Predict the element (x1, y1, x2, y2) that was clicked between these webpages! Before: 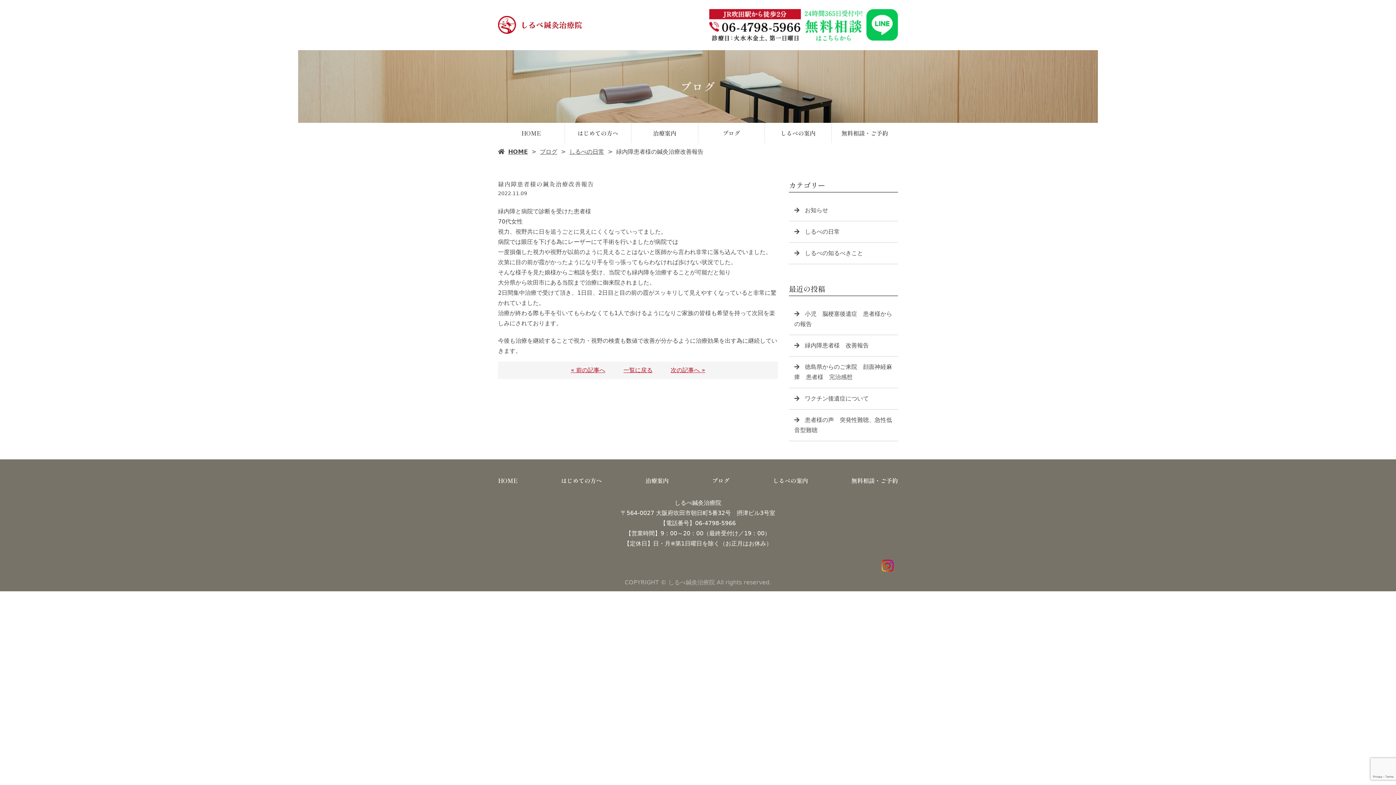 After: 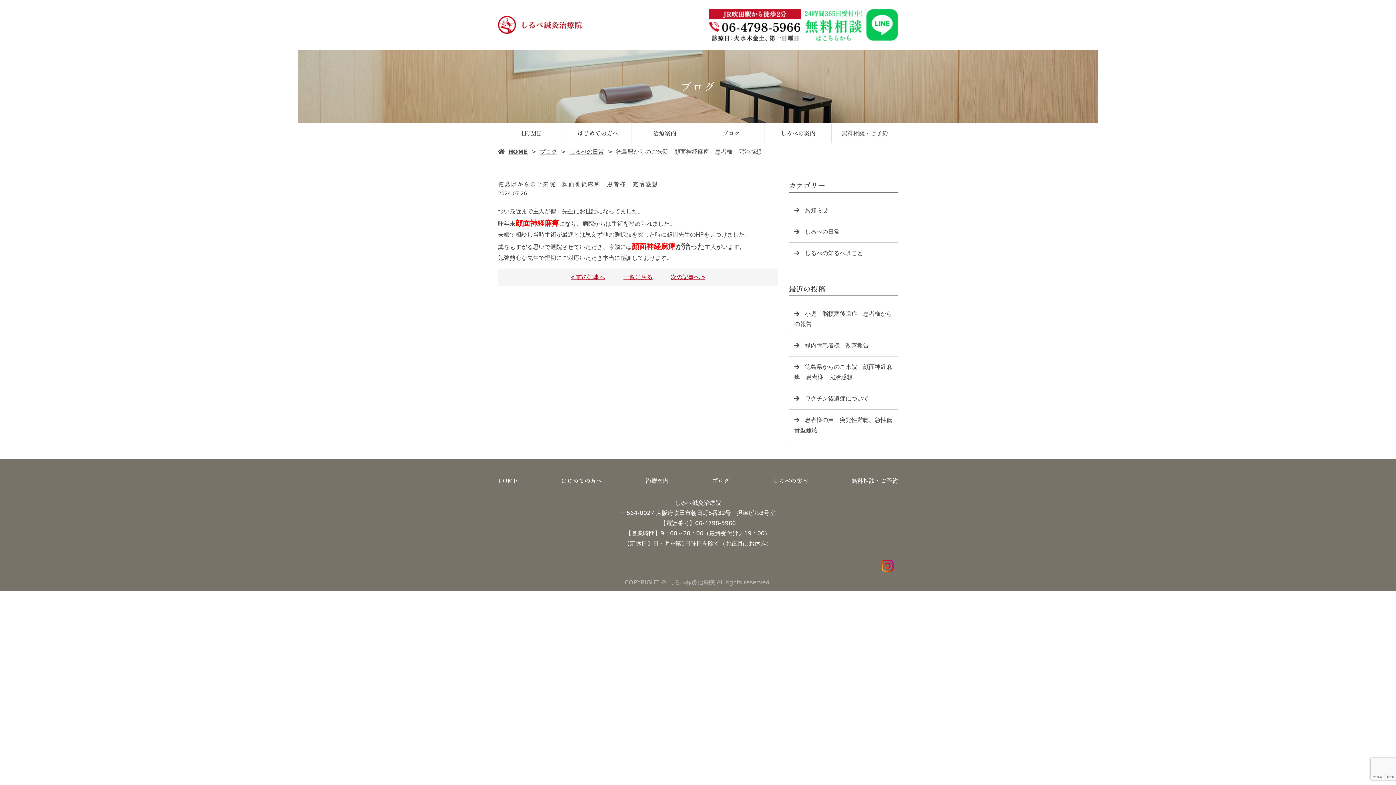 Action: label: 徳島県からのご来院　顔面神経麻痺　患者様　完治感想 bbox: (789, 356, 898, 388)